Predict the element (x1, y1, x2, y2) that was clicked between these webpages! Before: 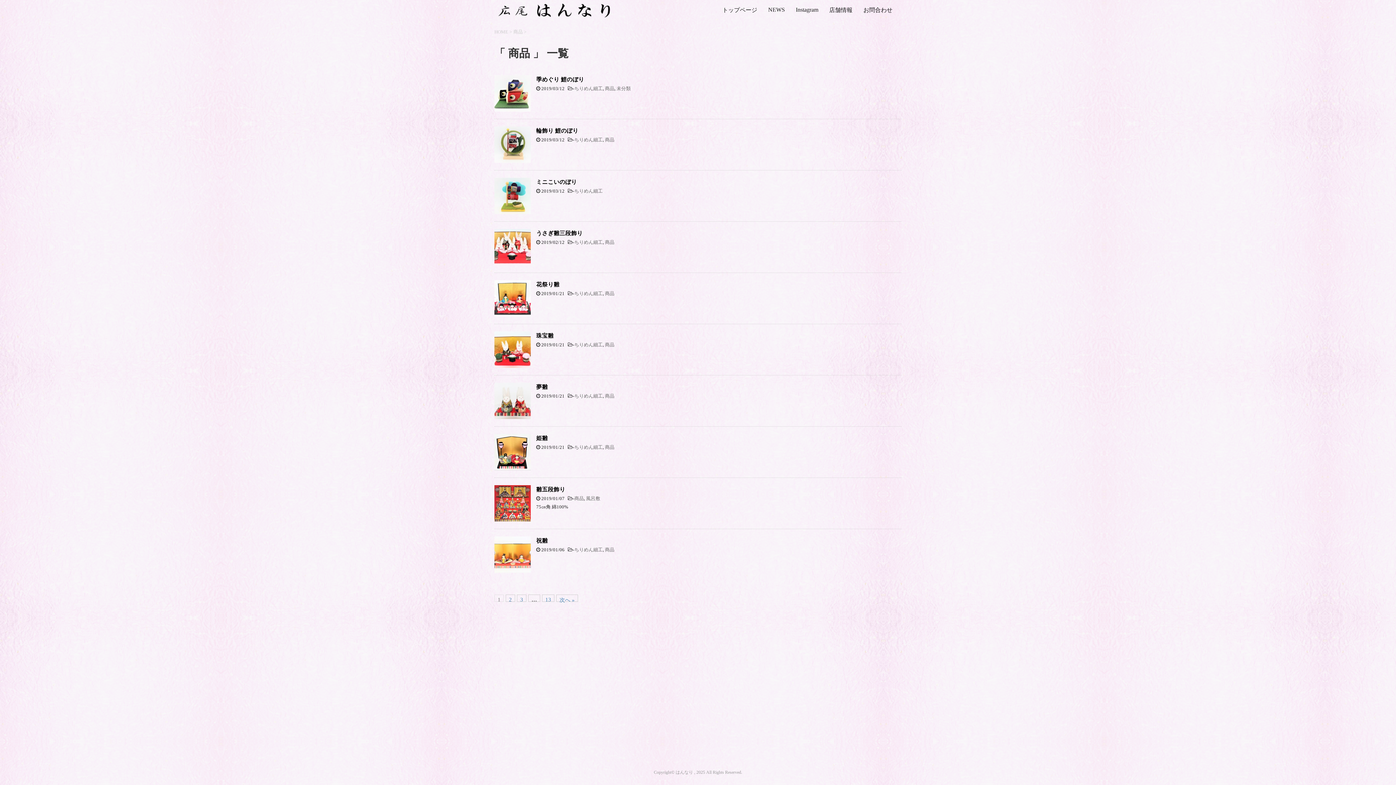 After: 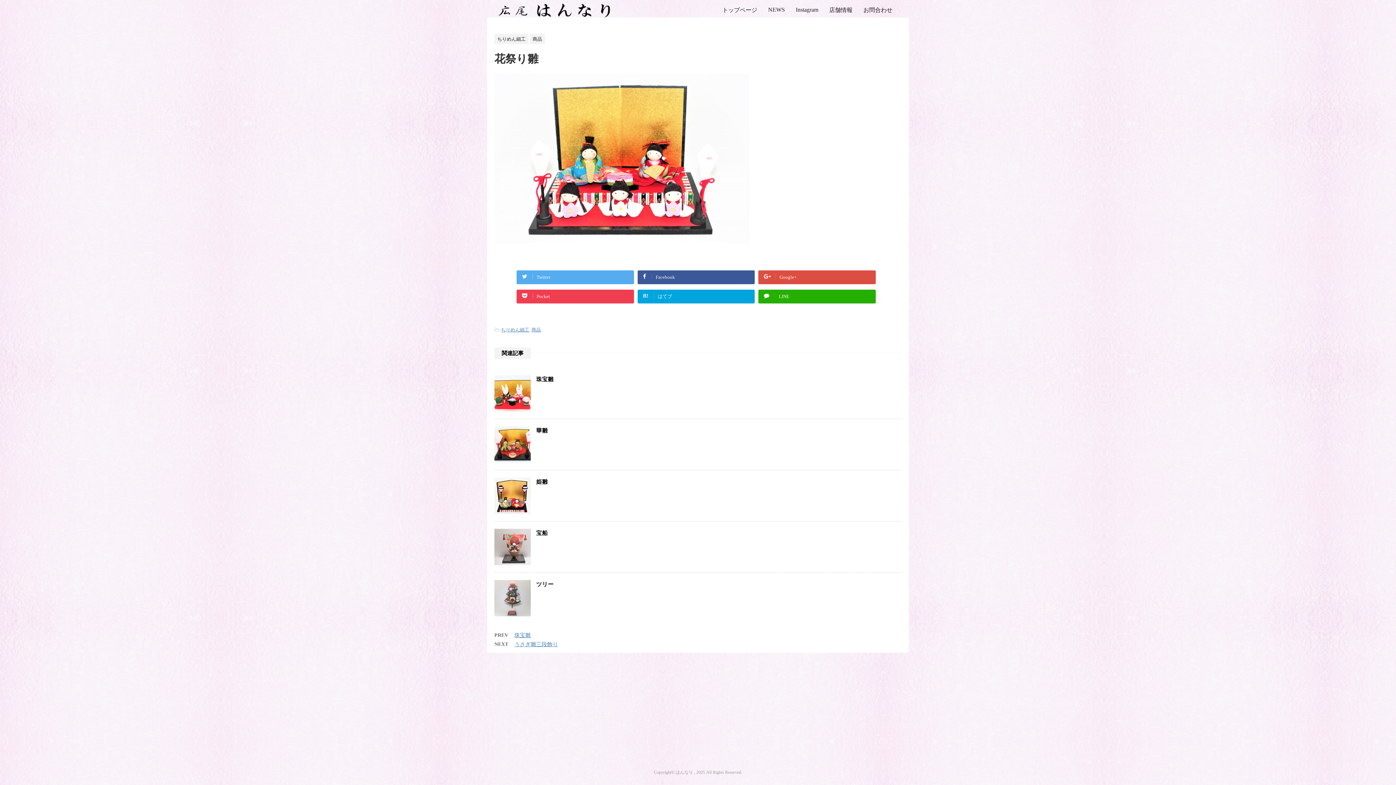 Action: bbox: (494, 310, 530, 316)